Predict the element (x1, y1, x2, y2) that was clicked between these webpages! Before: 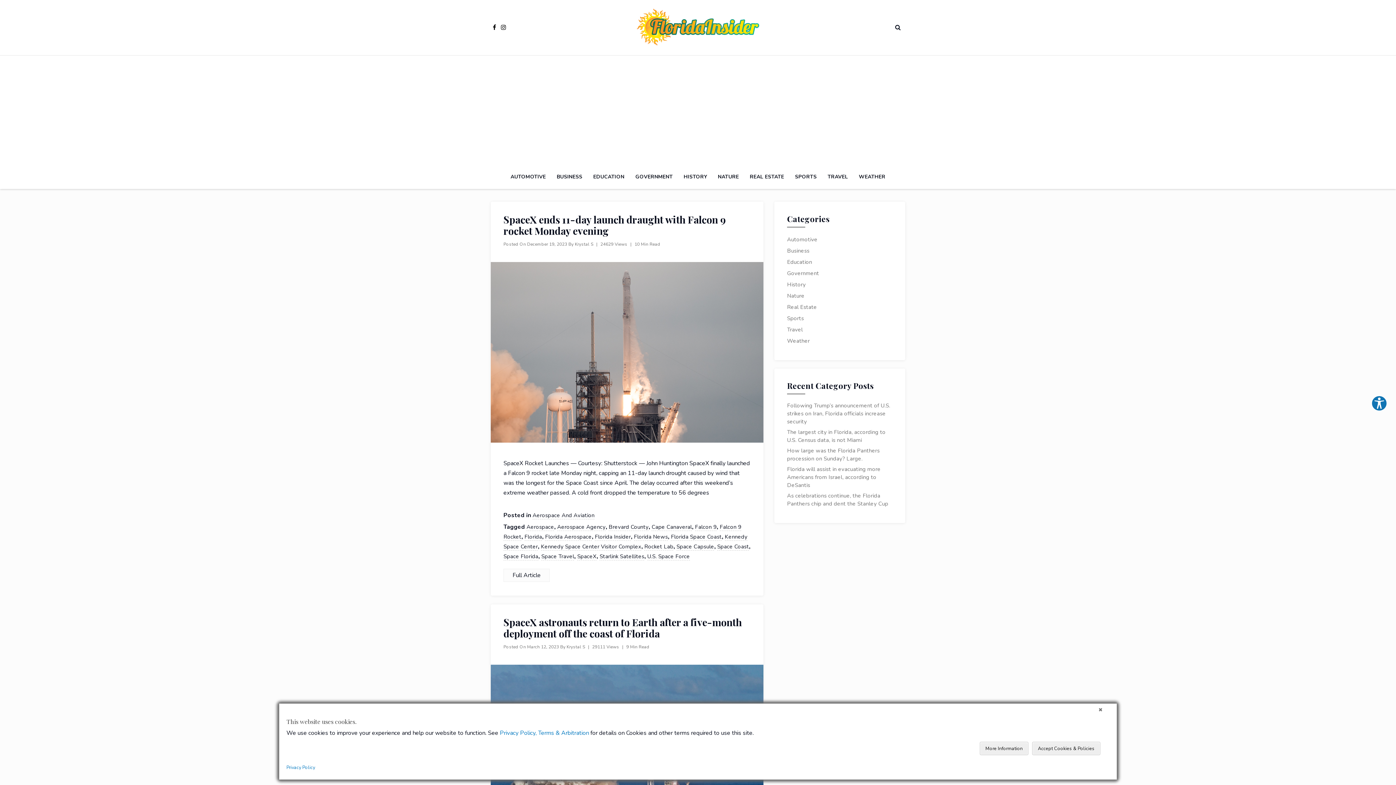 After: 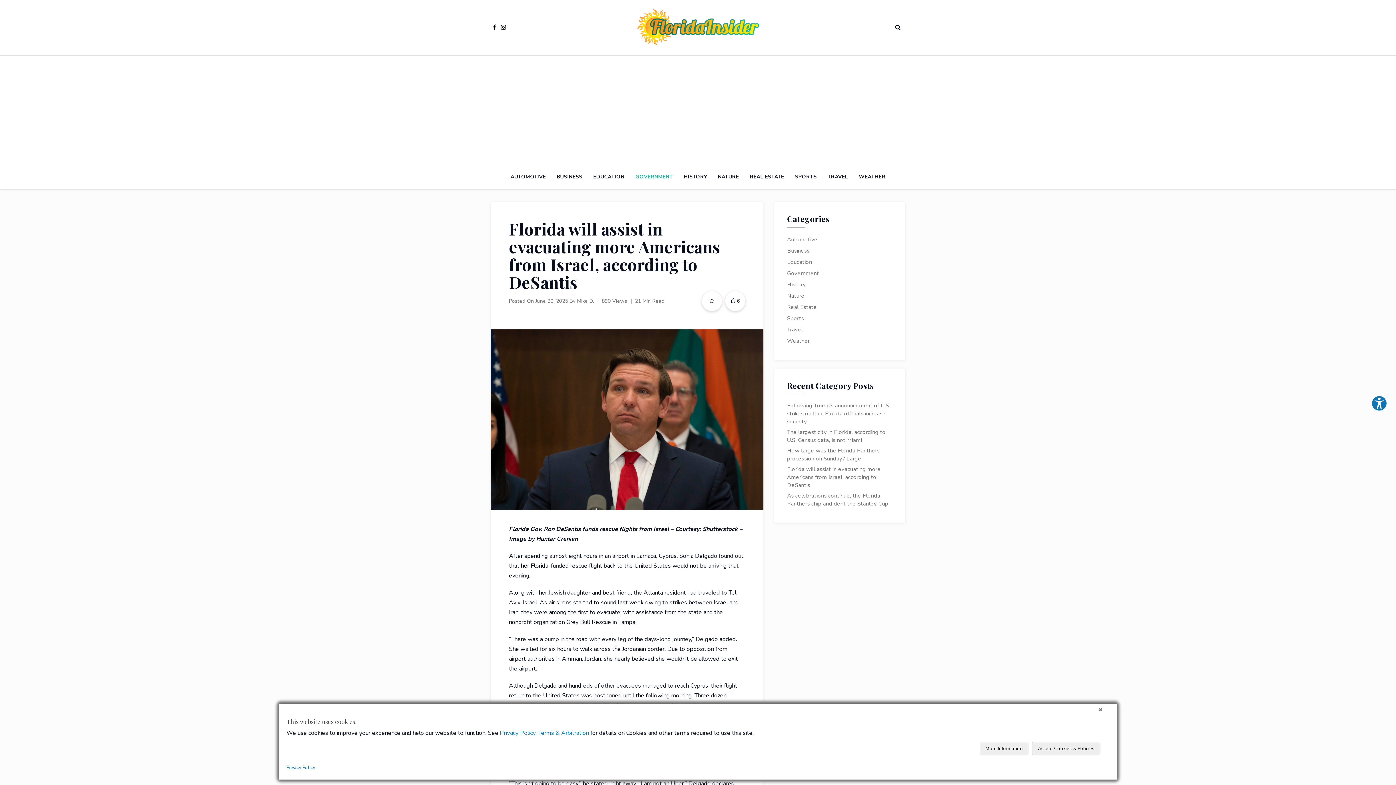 Action: label: Florida will assist in evacuating more Americans from Israel, according to DeSantis bbox: (787, 465, 880, 489)